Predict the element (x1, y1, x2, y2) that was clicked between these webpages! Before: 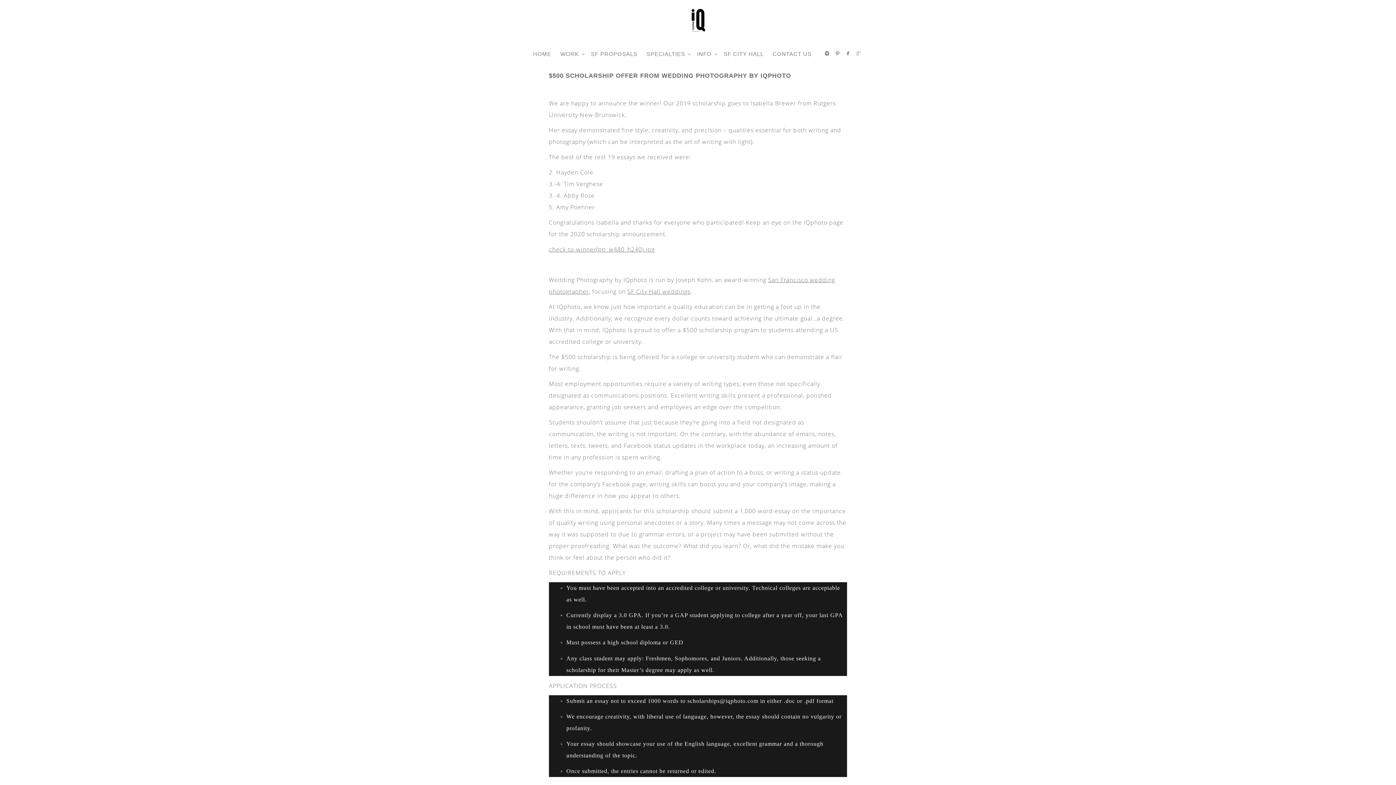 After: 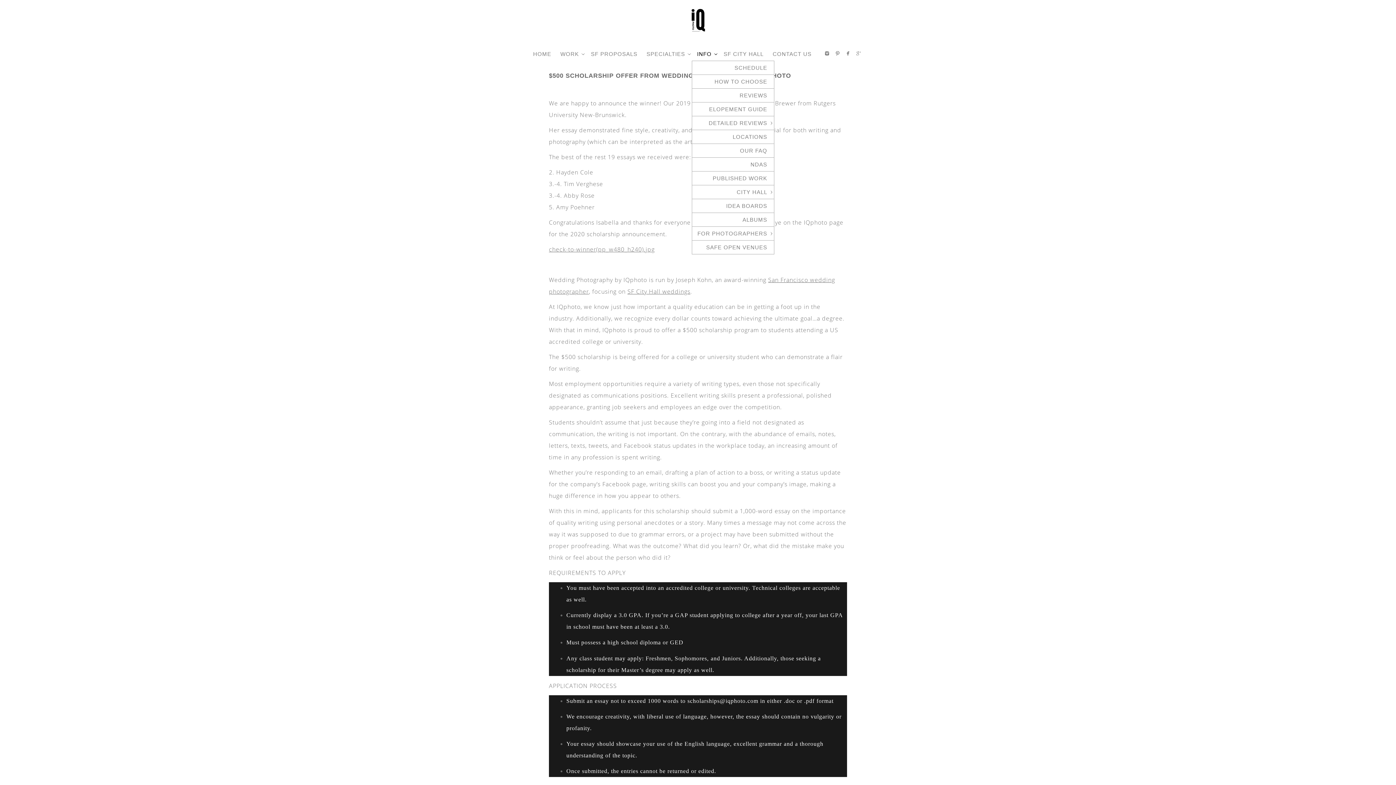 Action: label: INFO bbox: (697, 50, 711, 57)